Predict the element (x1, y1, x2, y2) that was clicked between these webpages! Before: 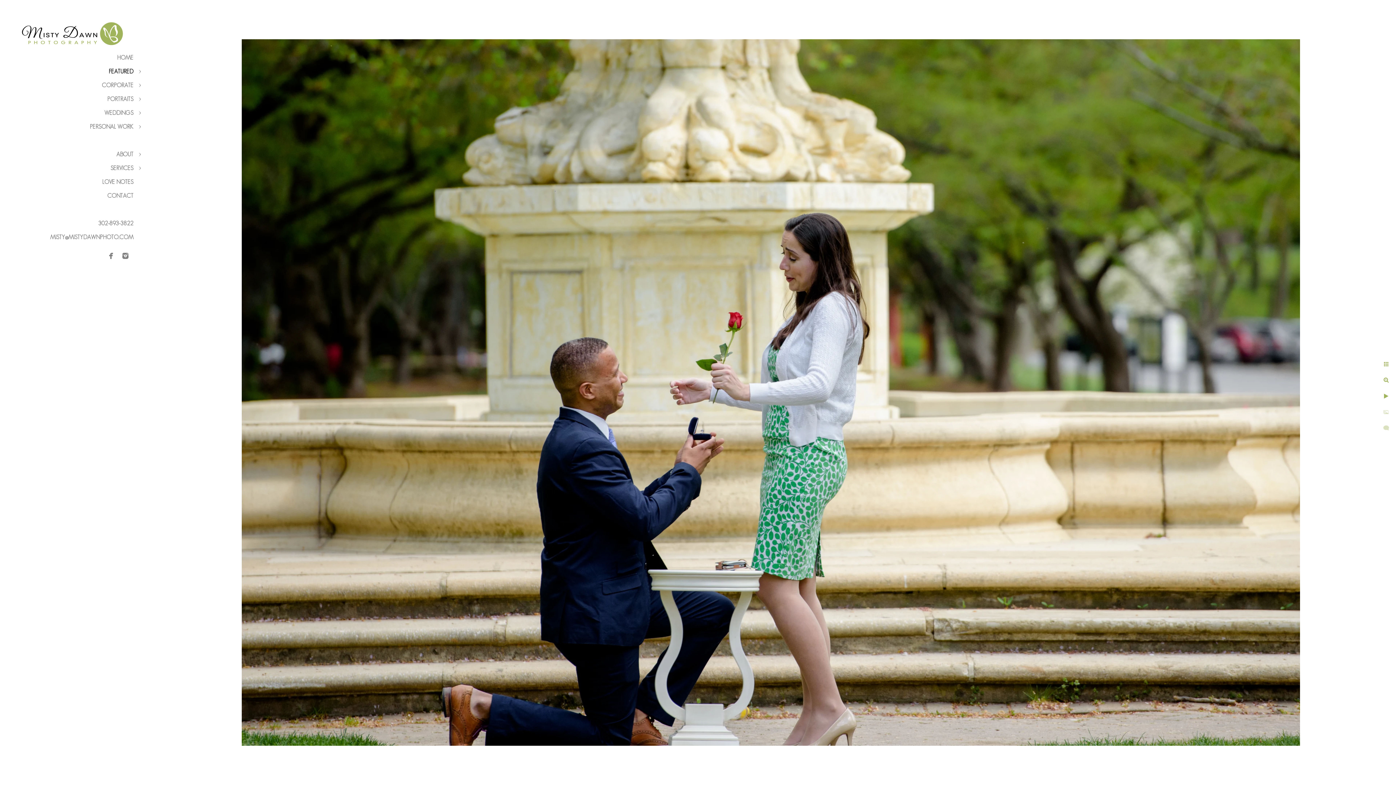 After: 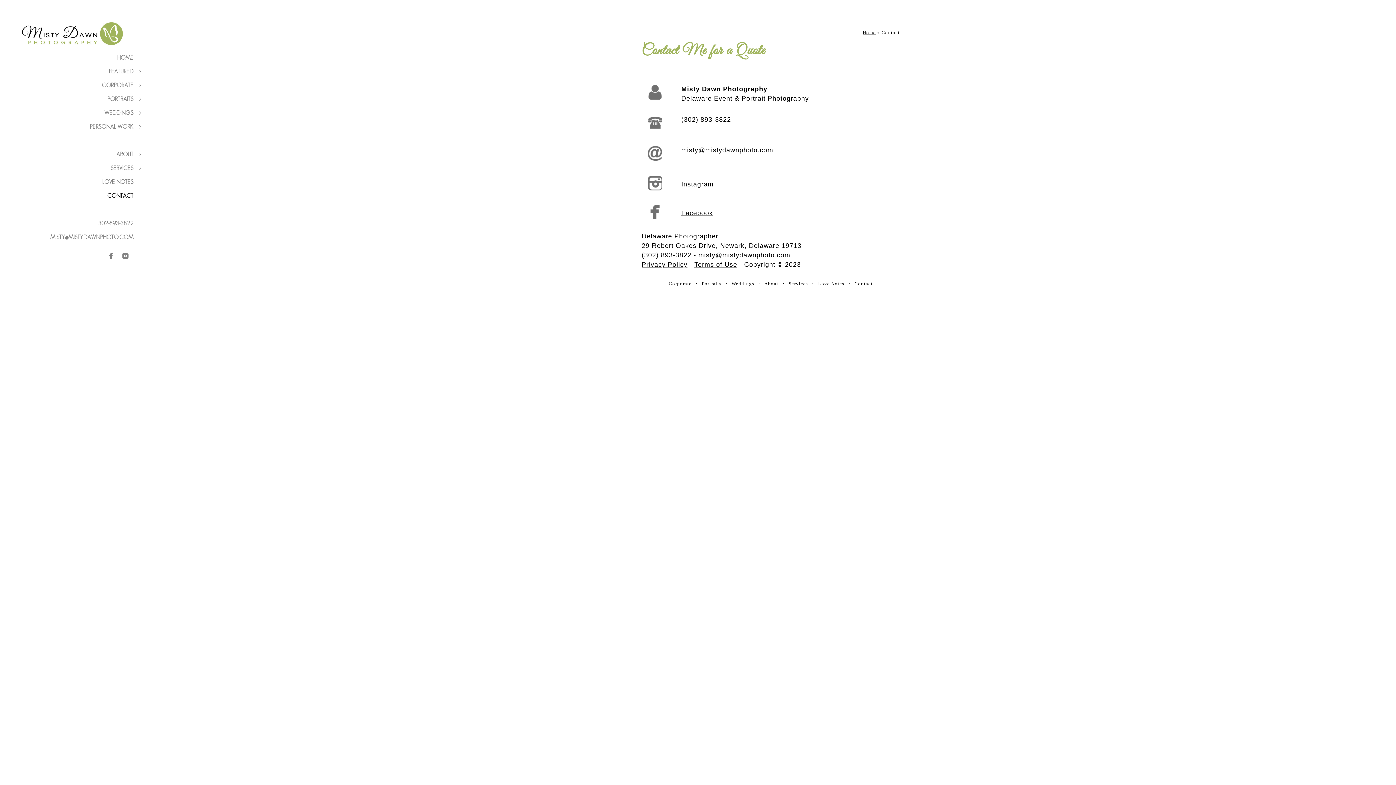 Action: bbox: (107, 192, 133, 198) label: CONTACT